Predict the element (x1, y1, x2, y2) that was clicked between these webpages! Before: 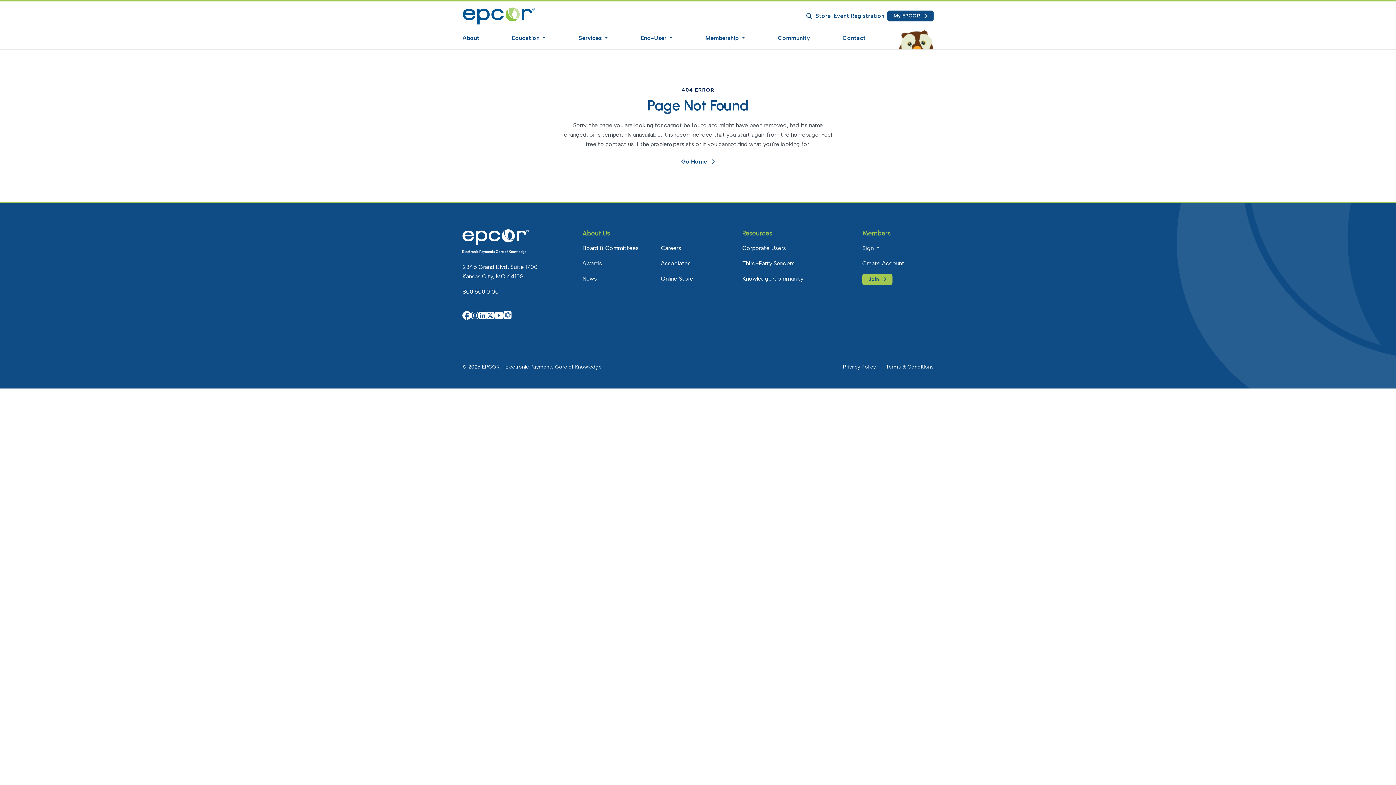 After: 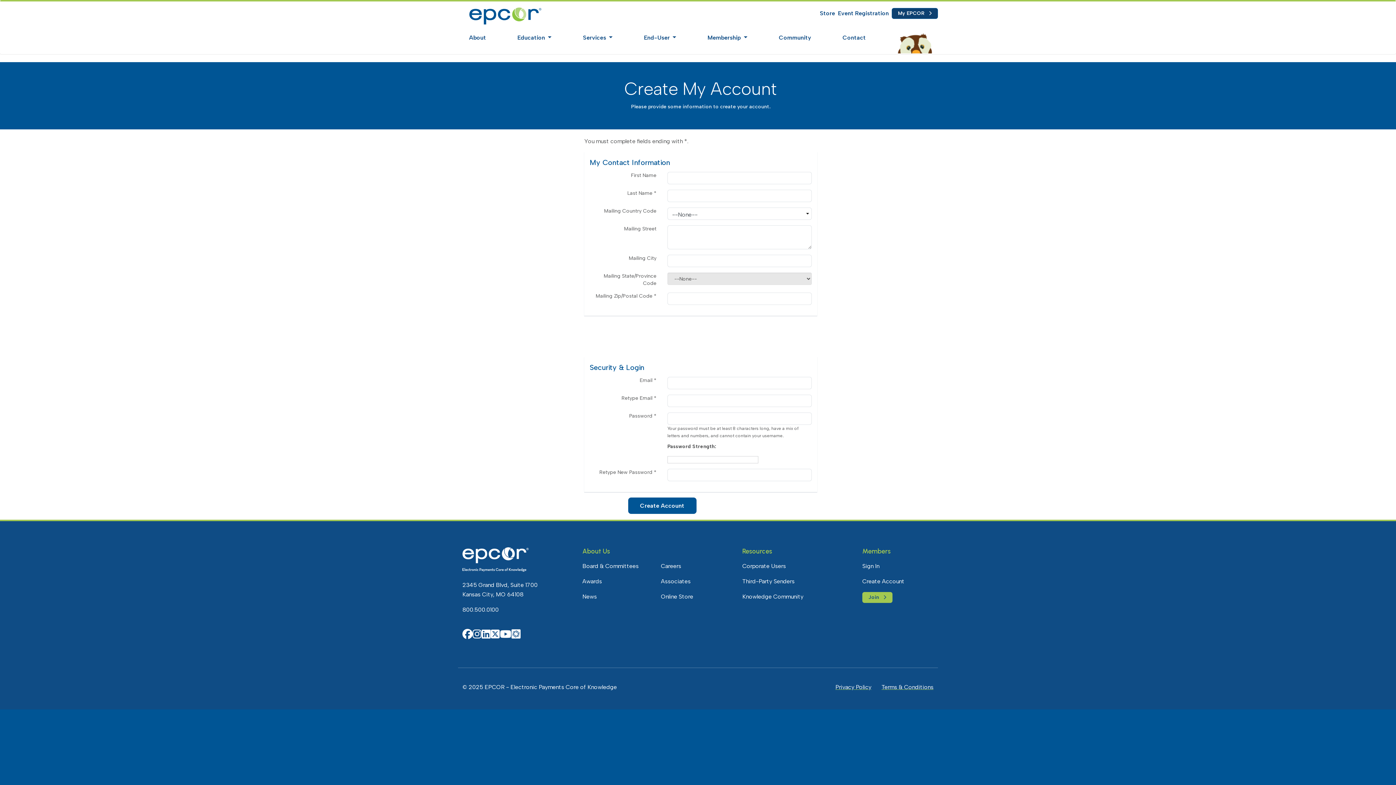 Action: bbox: (862, 258, 904, 268) label: Create Account